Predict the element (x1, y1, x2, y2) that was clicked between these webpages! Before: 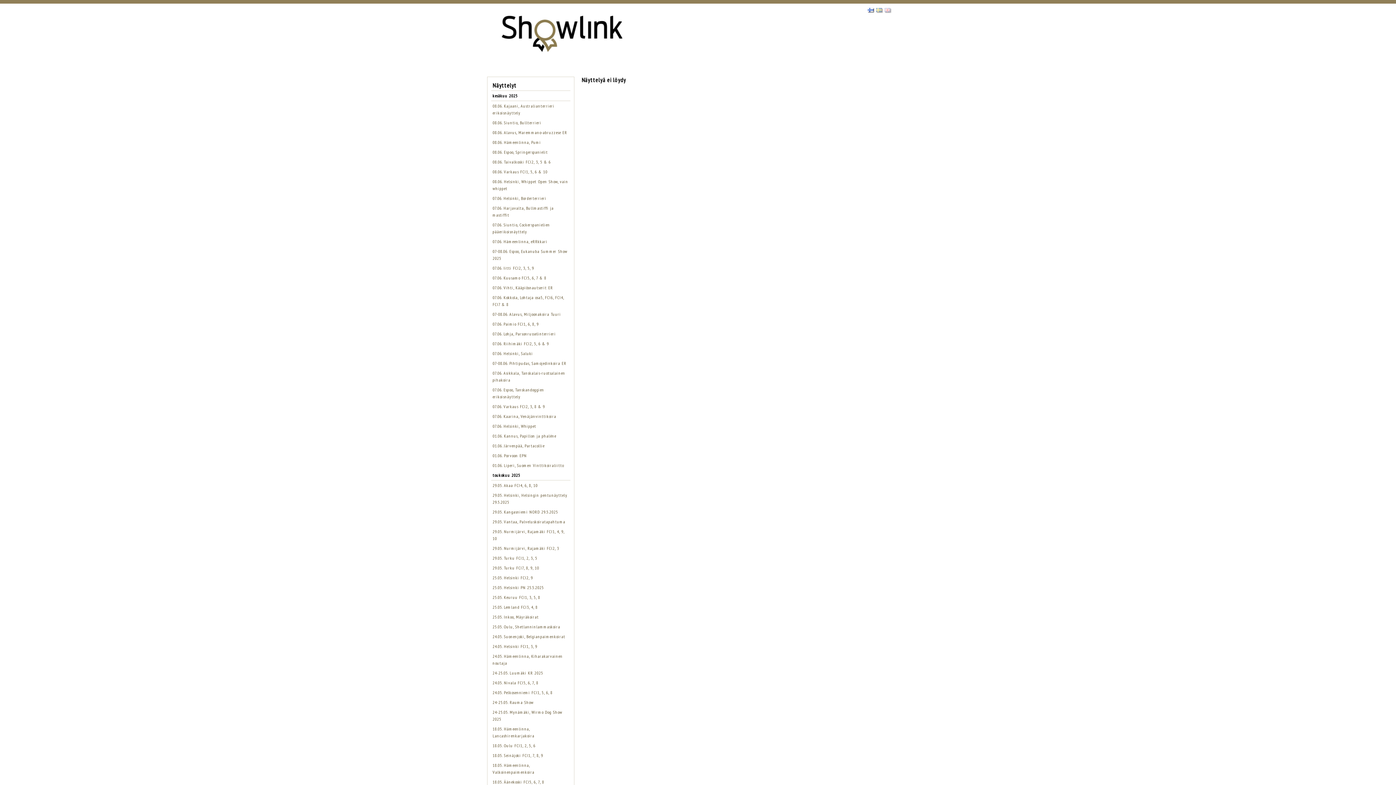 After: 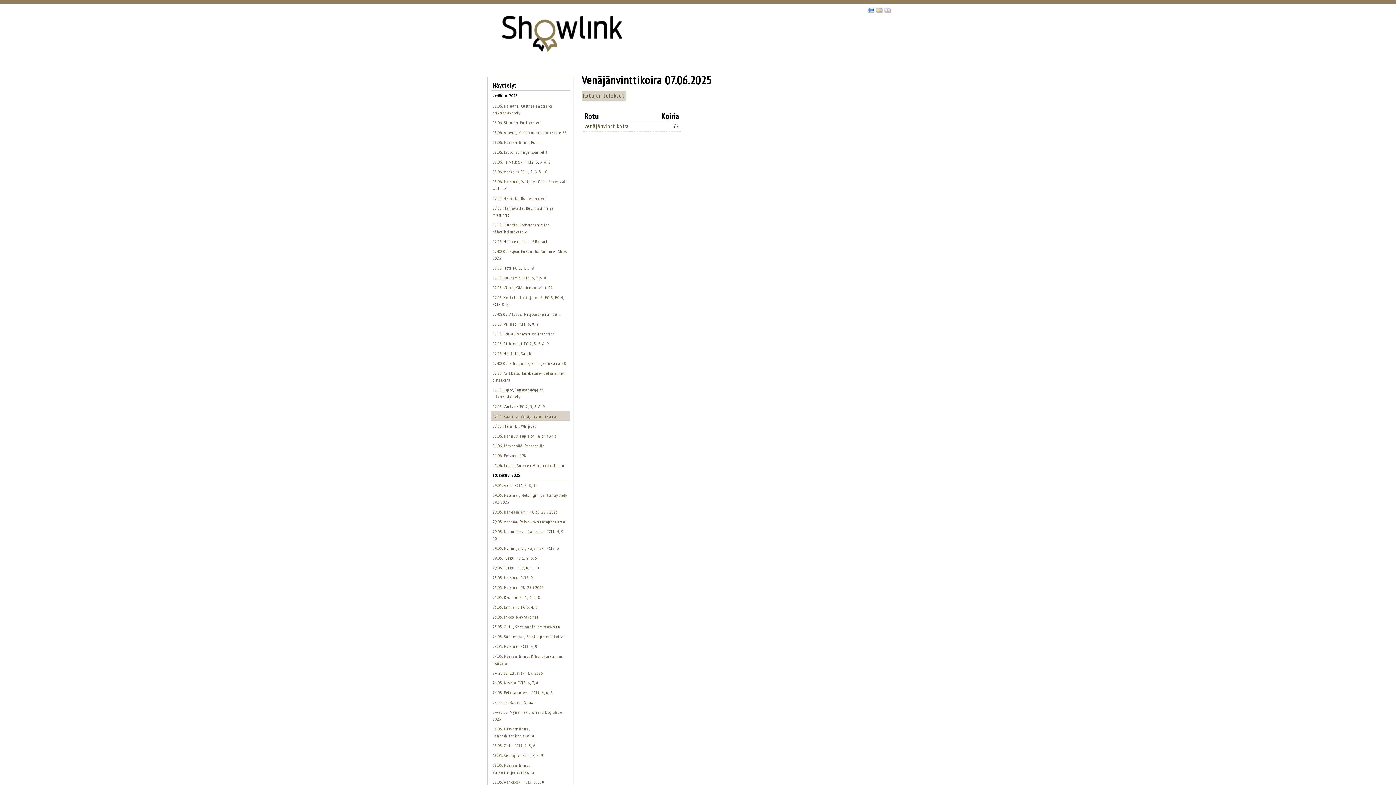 Action: bbox: (492, 413, 556, 419) label: 07.06. Kaarina, Venäjänvinttikoira